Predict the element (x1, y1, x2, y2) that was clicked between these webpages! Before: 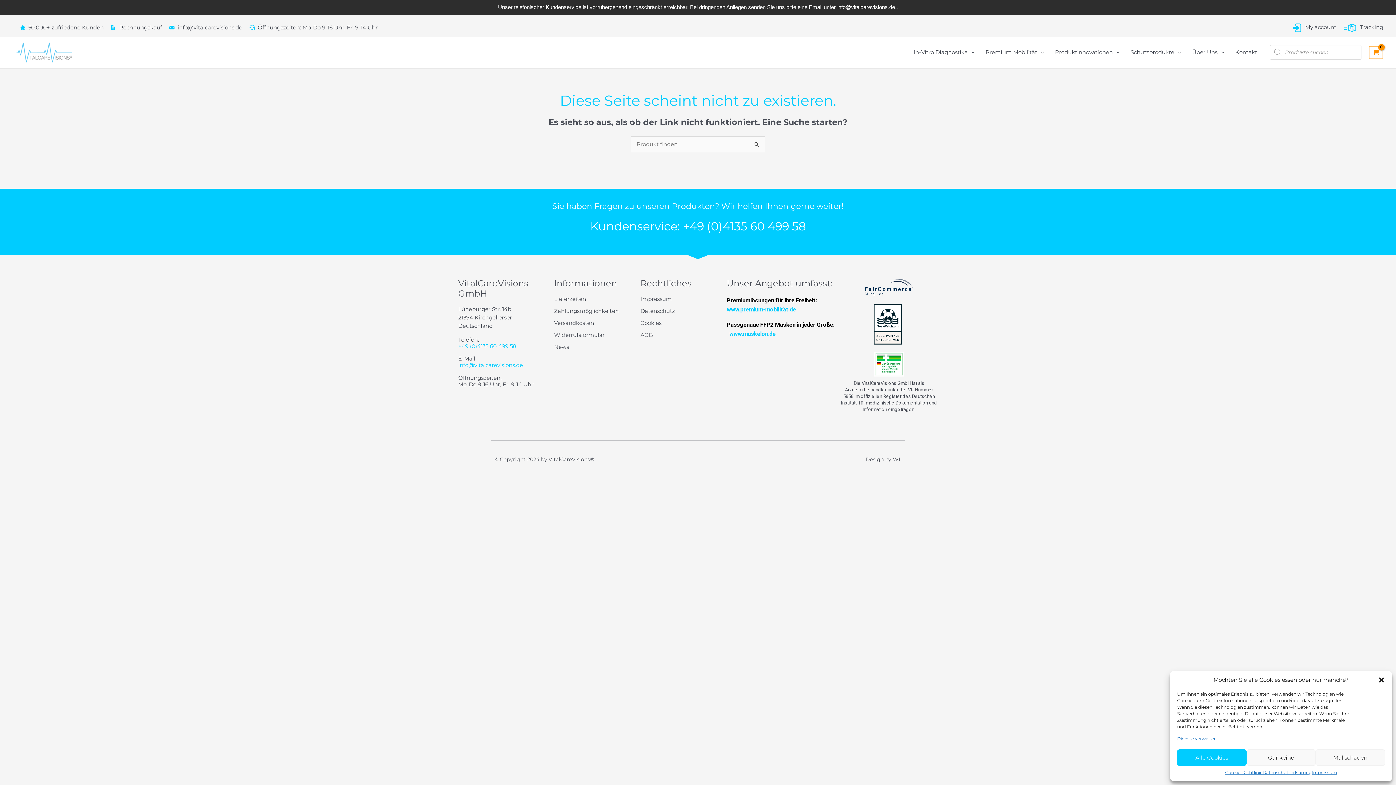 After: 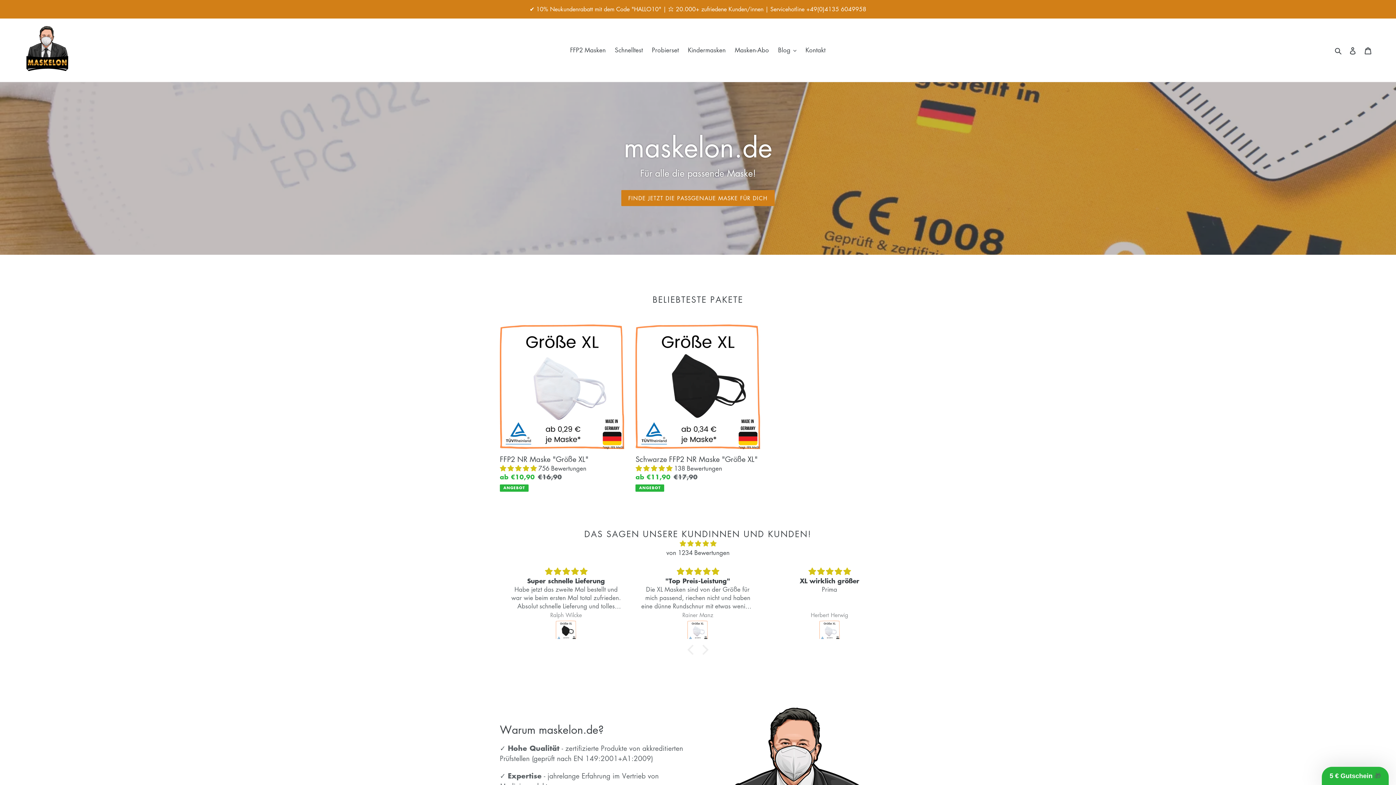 Action: bbox: (726, 330, 775, 337) label:   www.maskelon.de